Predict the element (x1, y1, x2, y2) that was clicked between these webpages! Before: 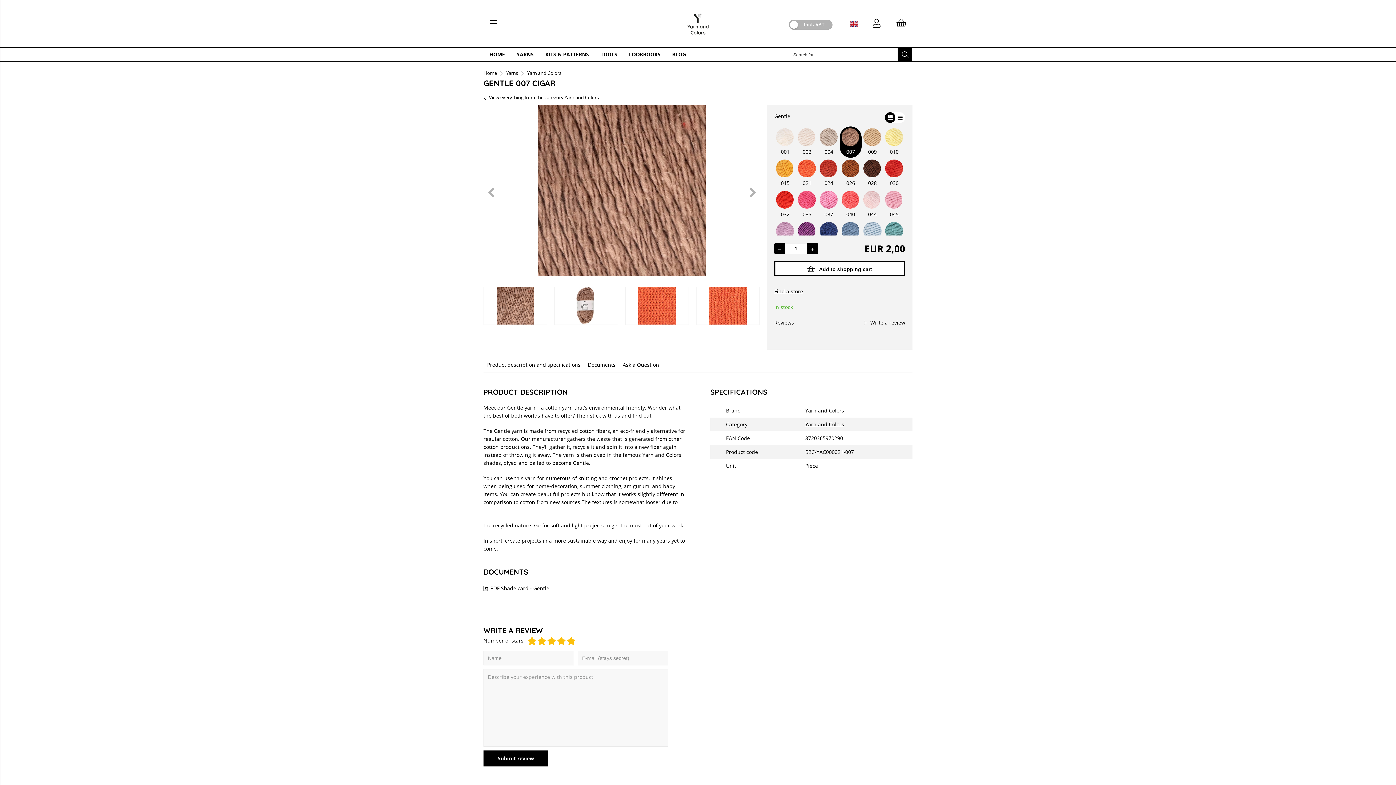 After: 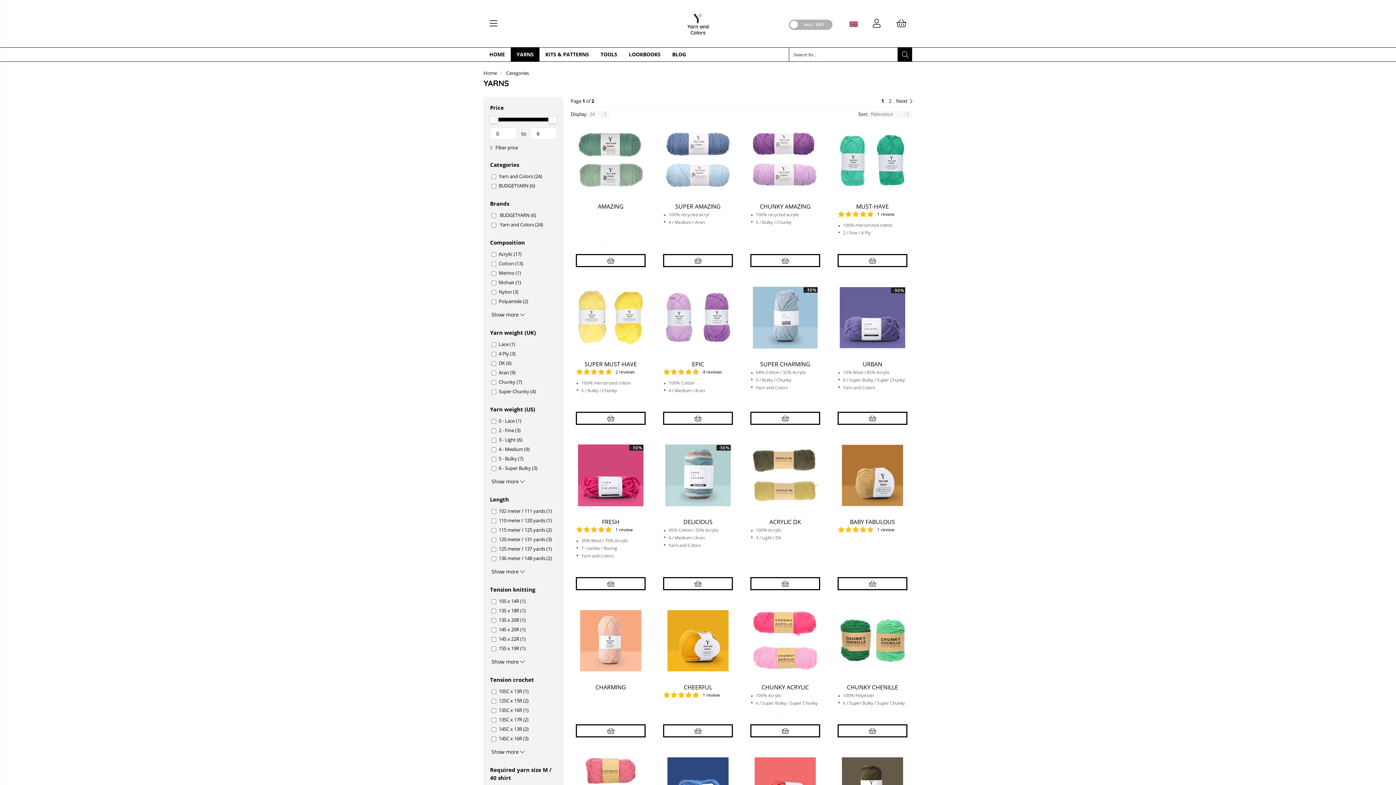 Action: bbox: (510, 47, 539, 61) label: YARNS